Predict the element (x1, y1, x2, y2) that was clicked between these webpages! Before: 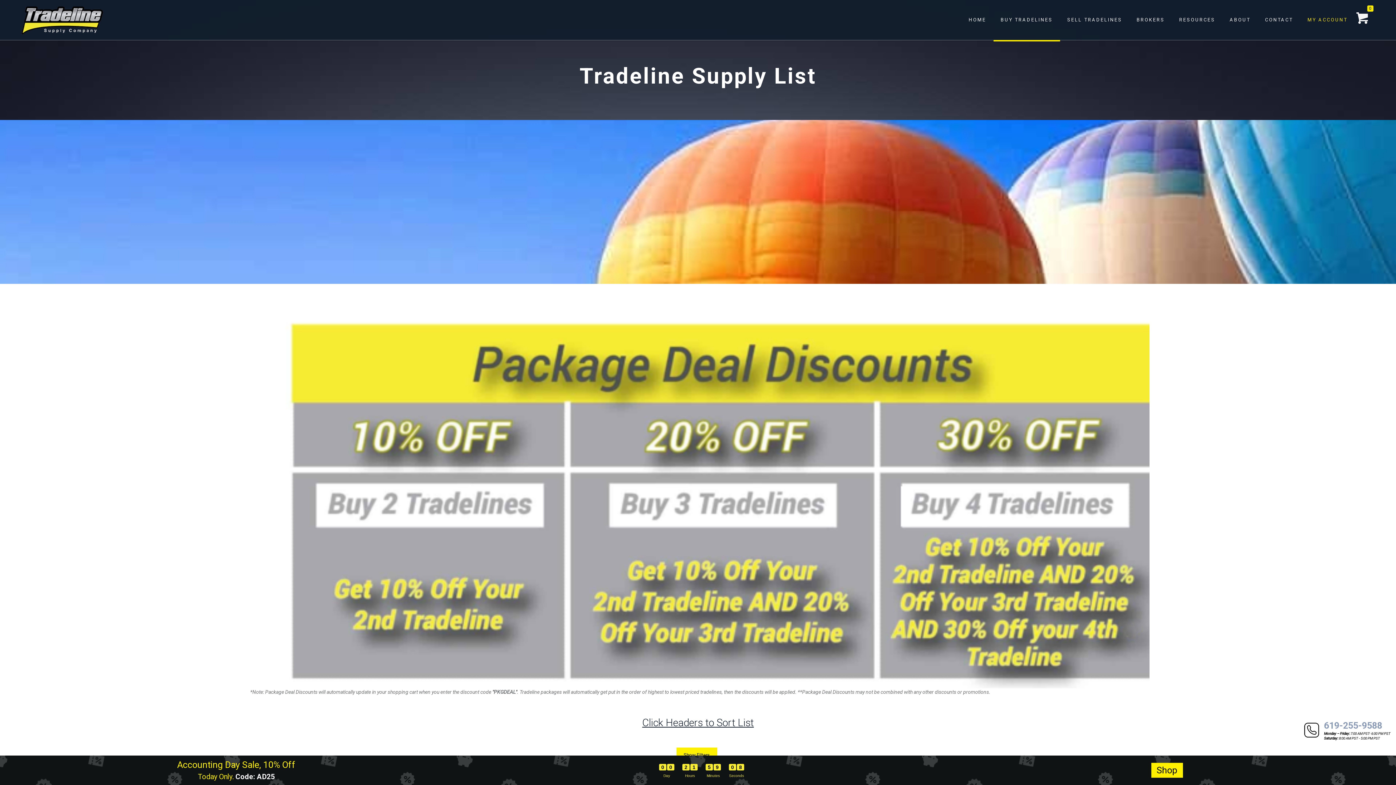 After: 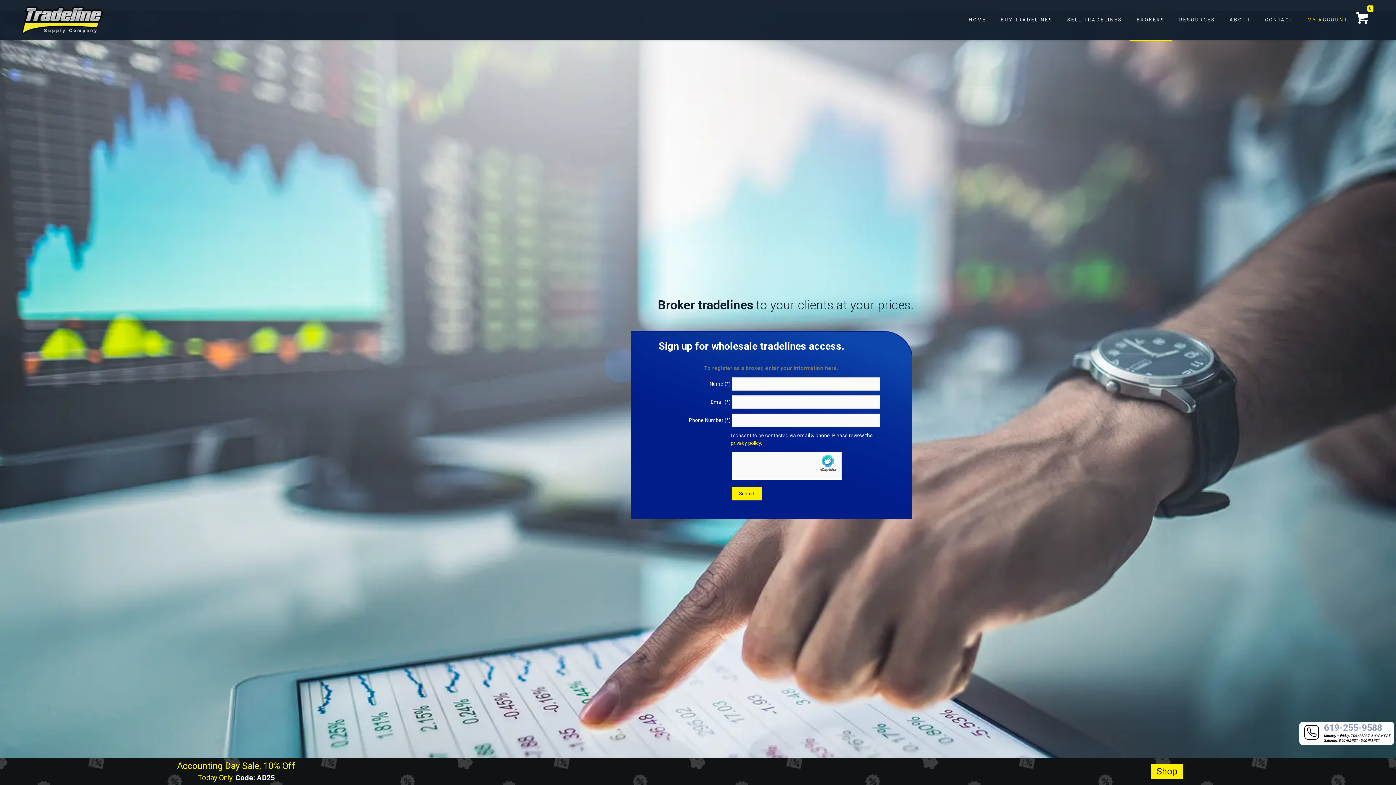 Action: bbox: (1129, 0, 1172, 40) label: BROKERS